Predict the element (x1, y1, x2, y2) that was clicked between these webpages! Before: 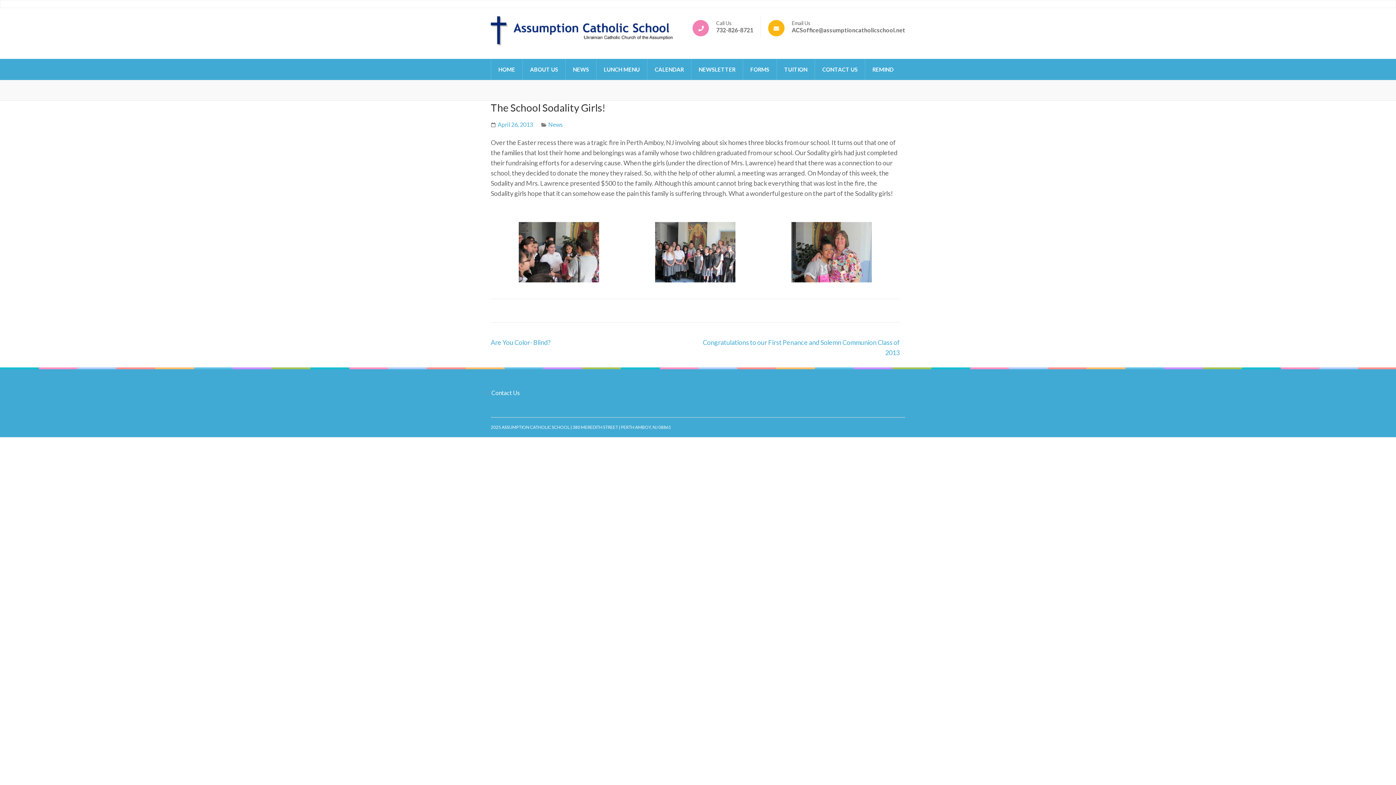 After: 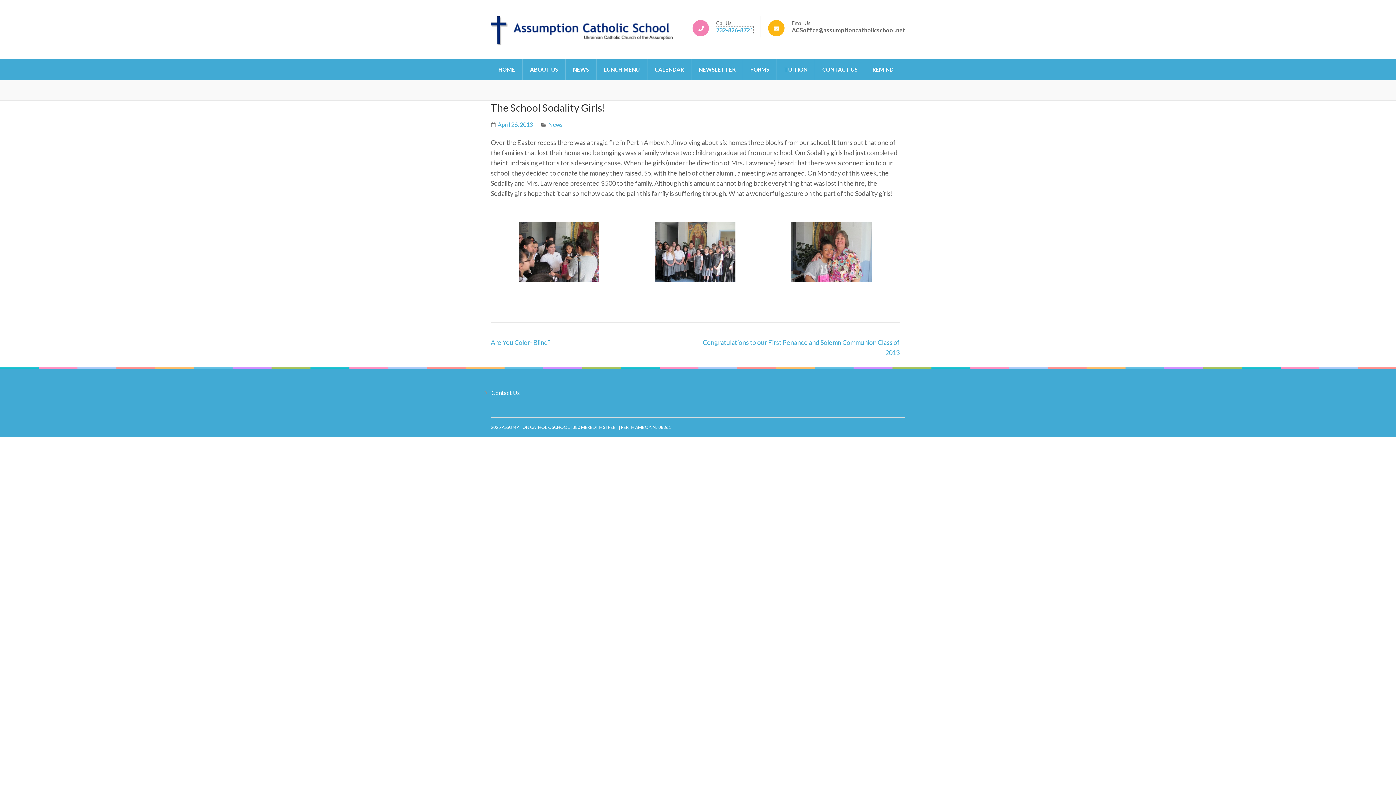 Action: bbox: (716, 26, 753, 33) label: 732-826-8721